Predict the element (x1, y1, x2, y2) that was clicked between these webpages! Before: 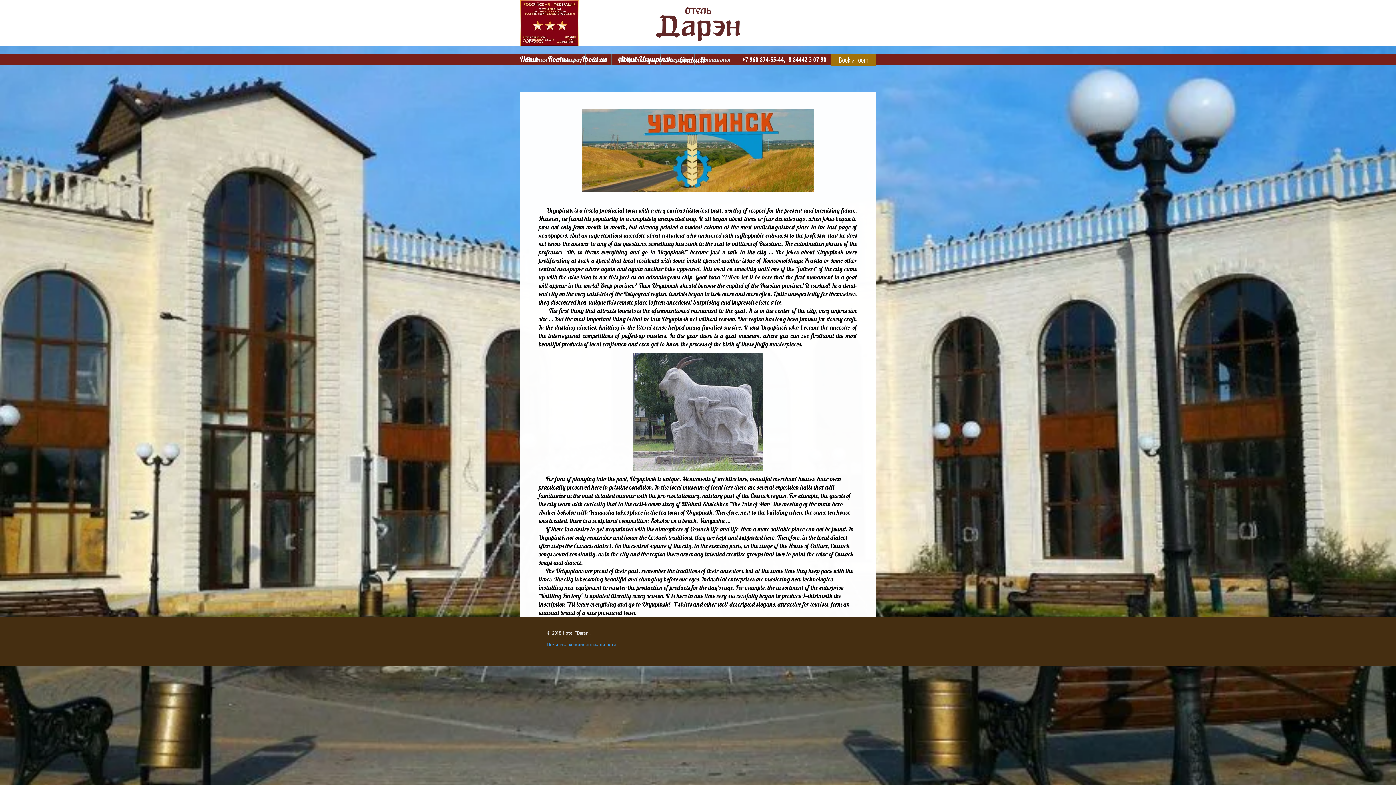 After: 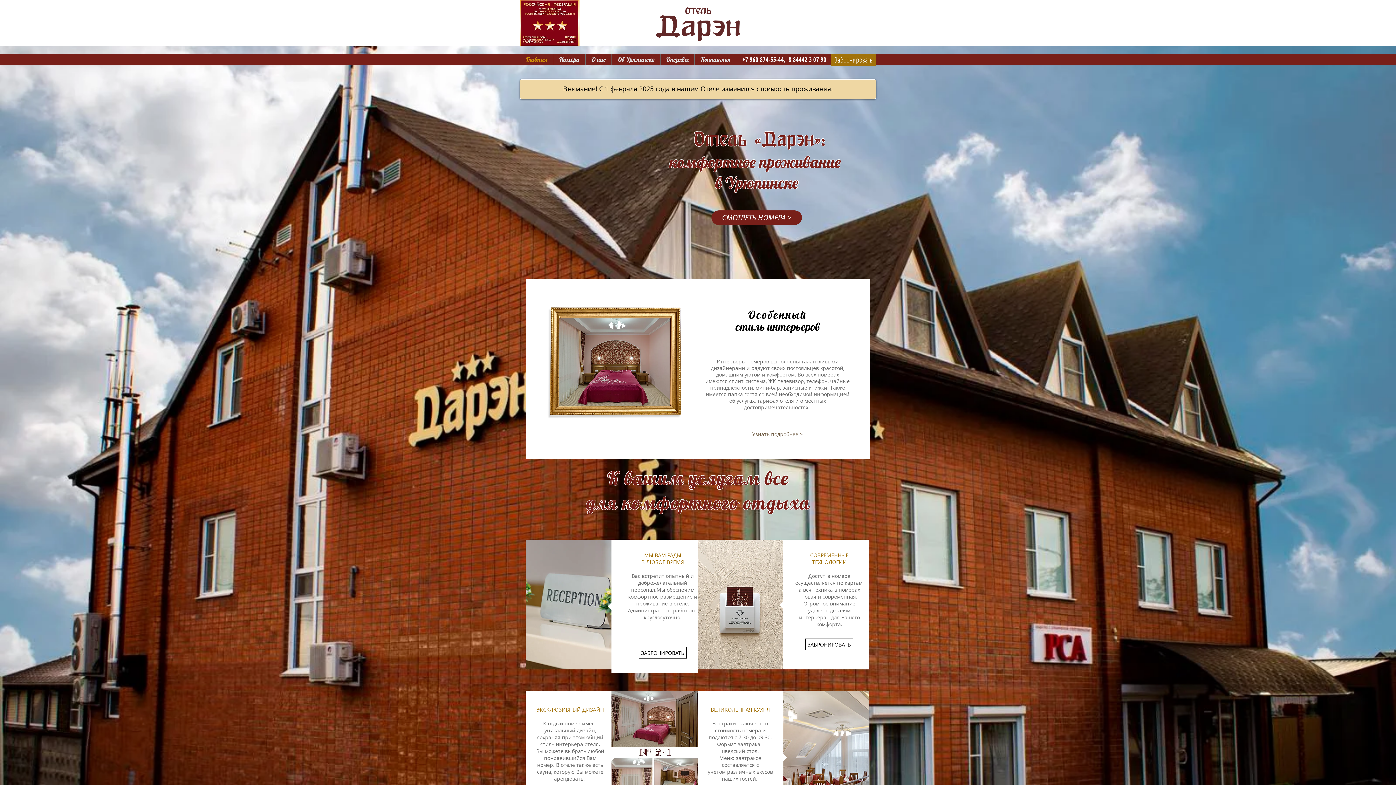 Action: bbox: (645, 4, 750, 44)